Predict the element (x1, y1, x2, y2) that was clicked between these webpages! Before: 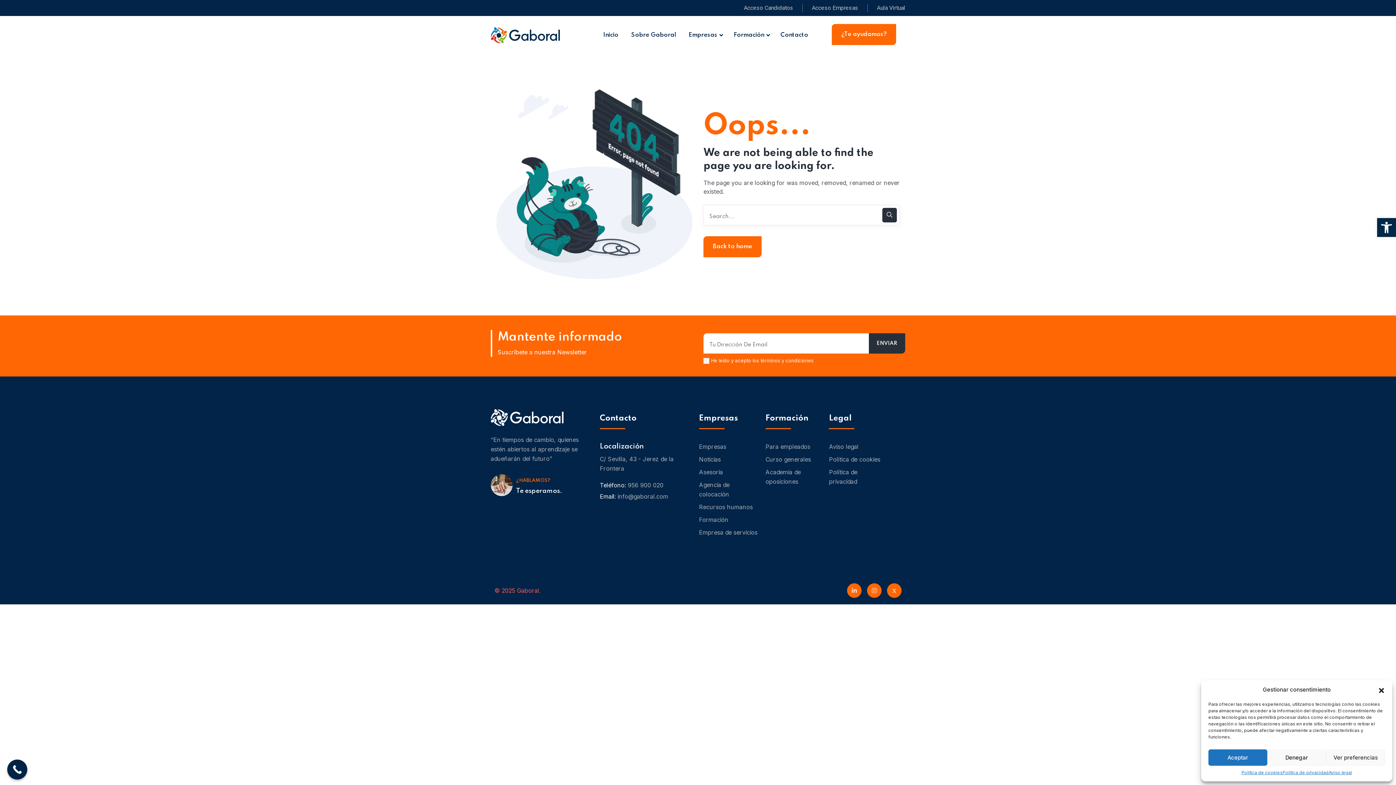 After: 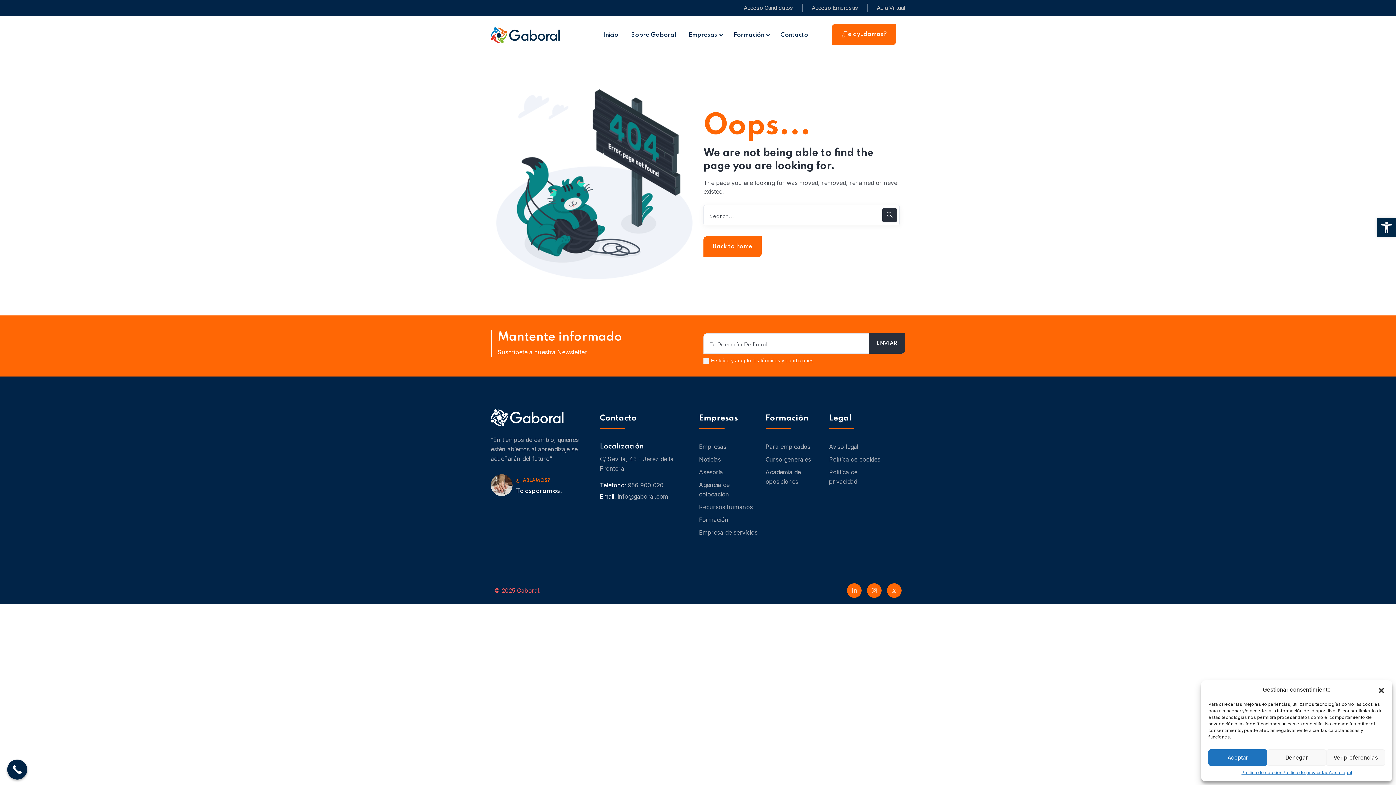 Action: label: info@gaboral.com bbox: (617, 492, 668, 501)